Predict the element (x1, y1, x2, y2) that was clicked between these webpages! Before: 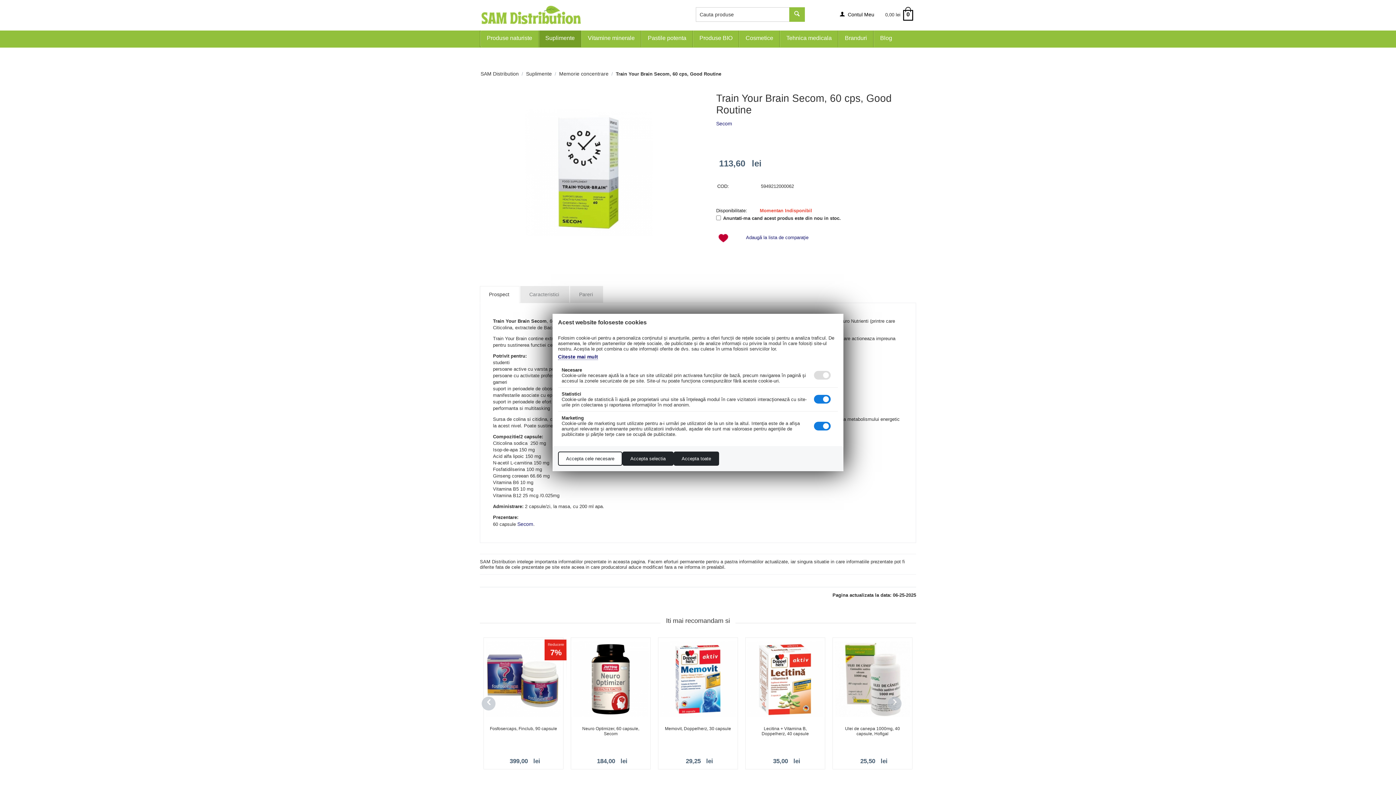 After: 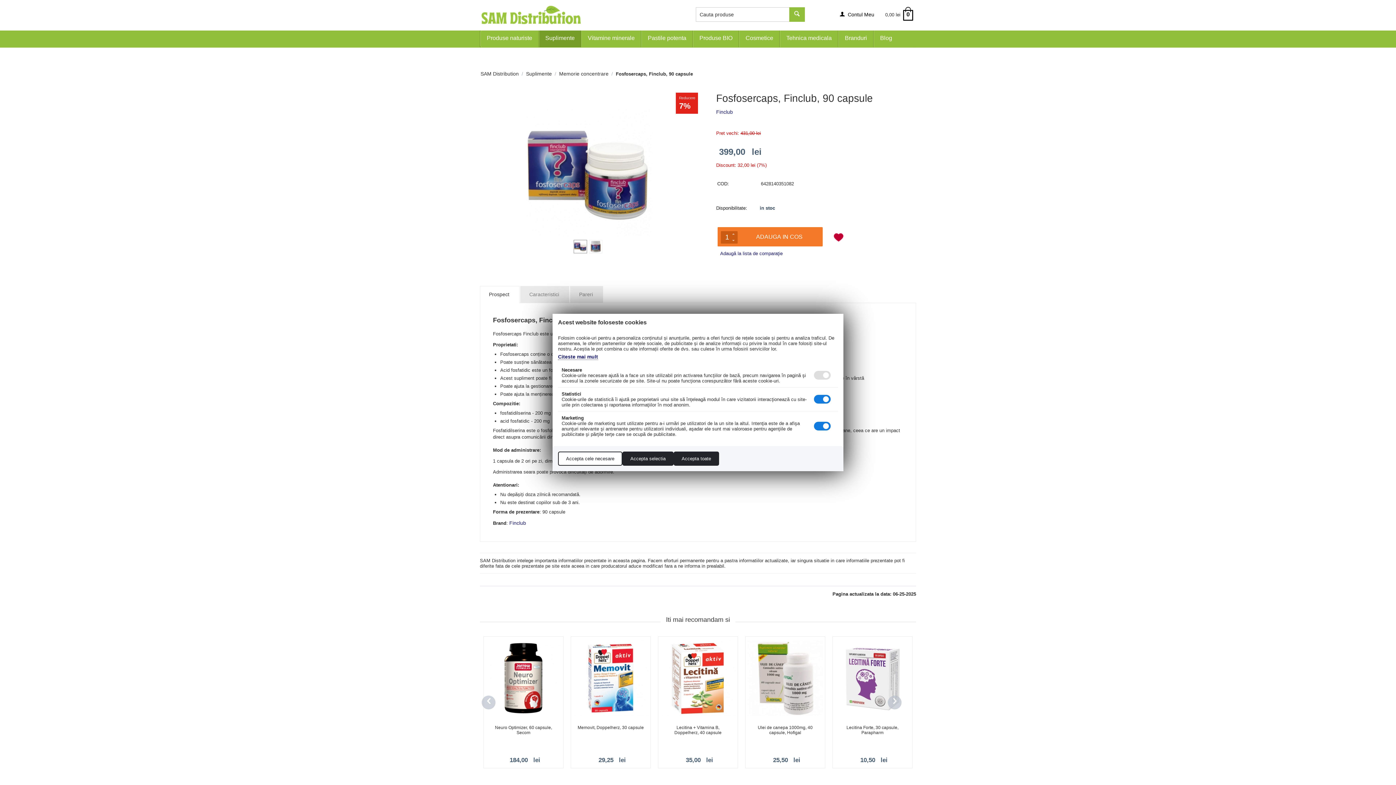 Action: bbox: (485, 676, 561, 681)